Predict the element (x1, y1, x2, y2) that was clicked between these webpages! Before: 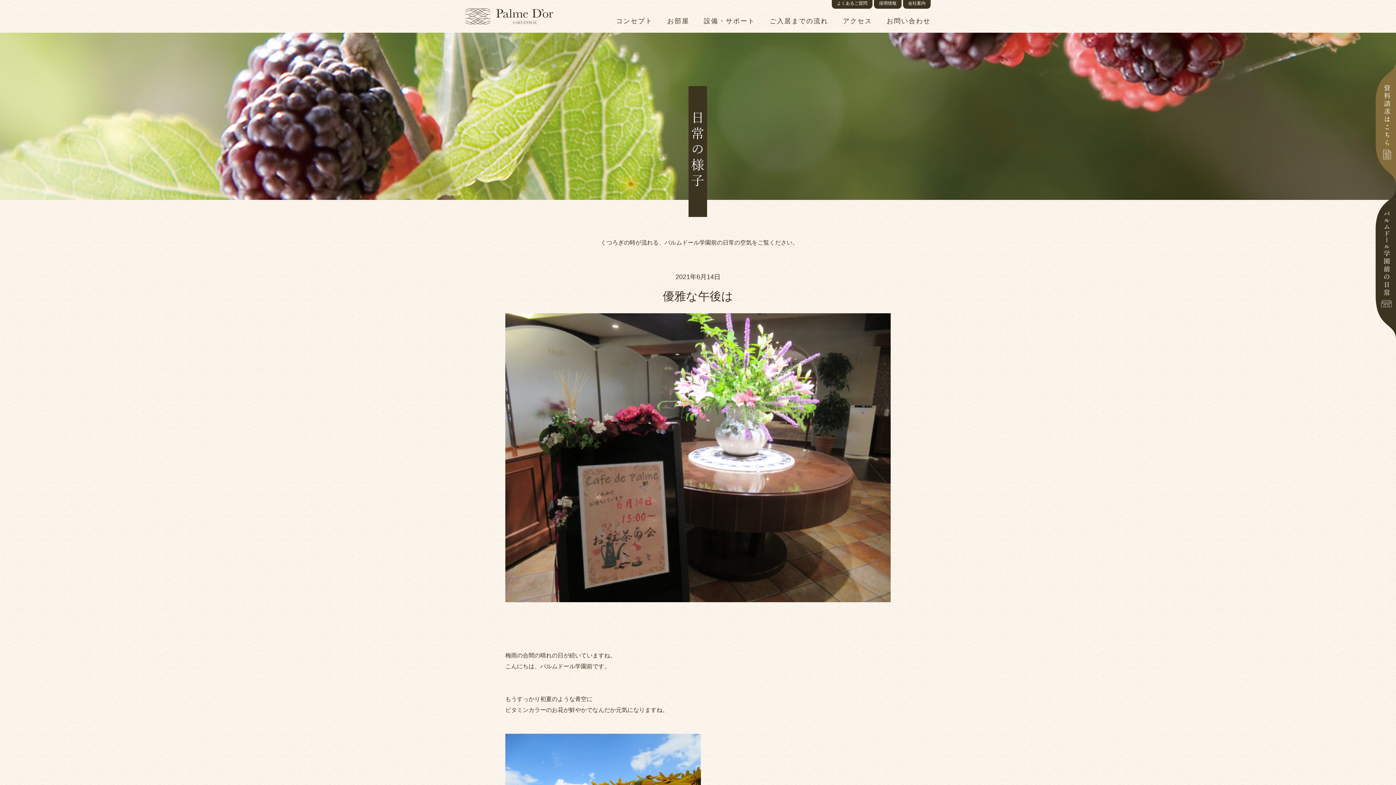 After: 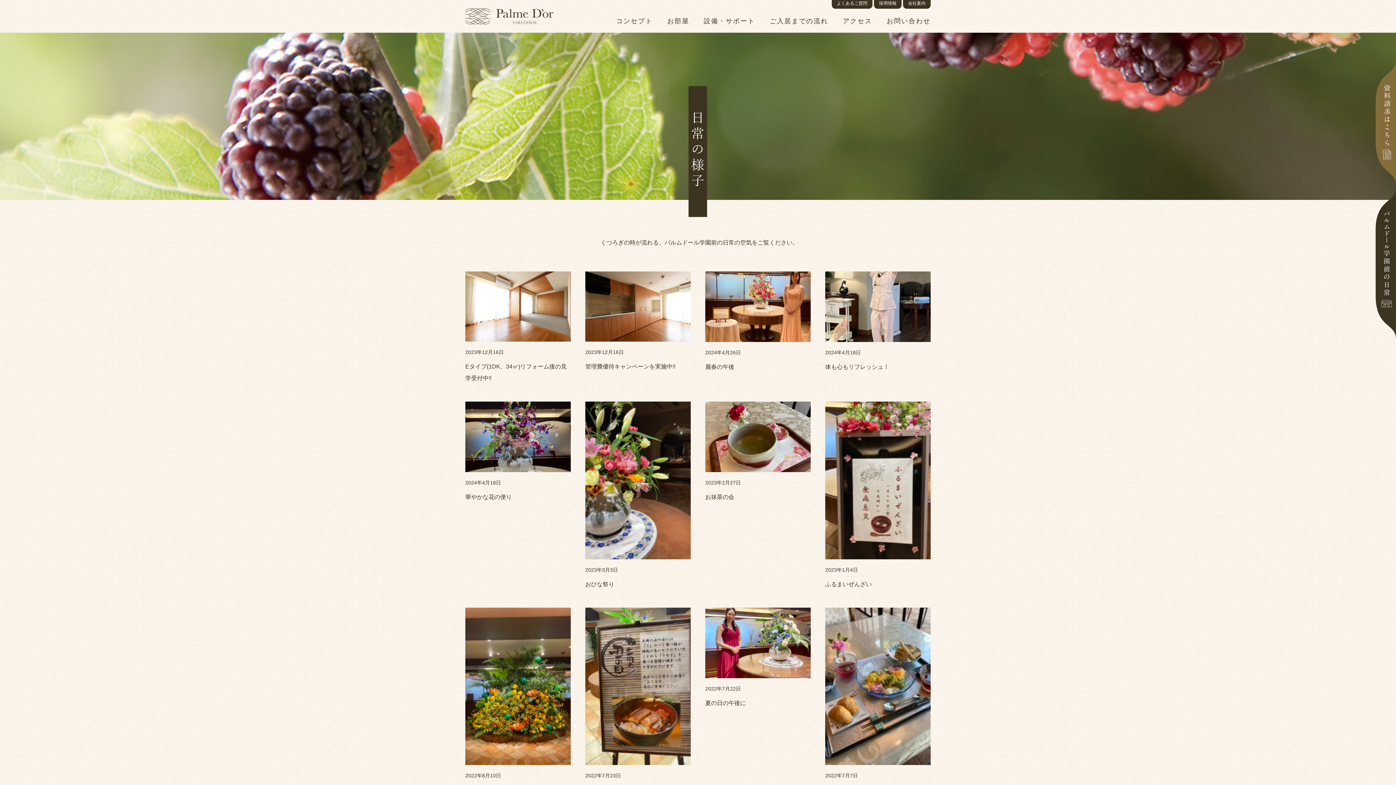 Action: bbox: (1376, 333, 1396, 339)